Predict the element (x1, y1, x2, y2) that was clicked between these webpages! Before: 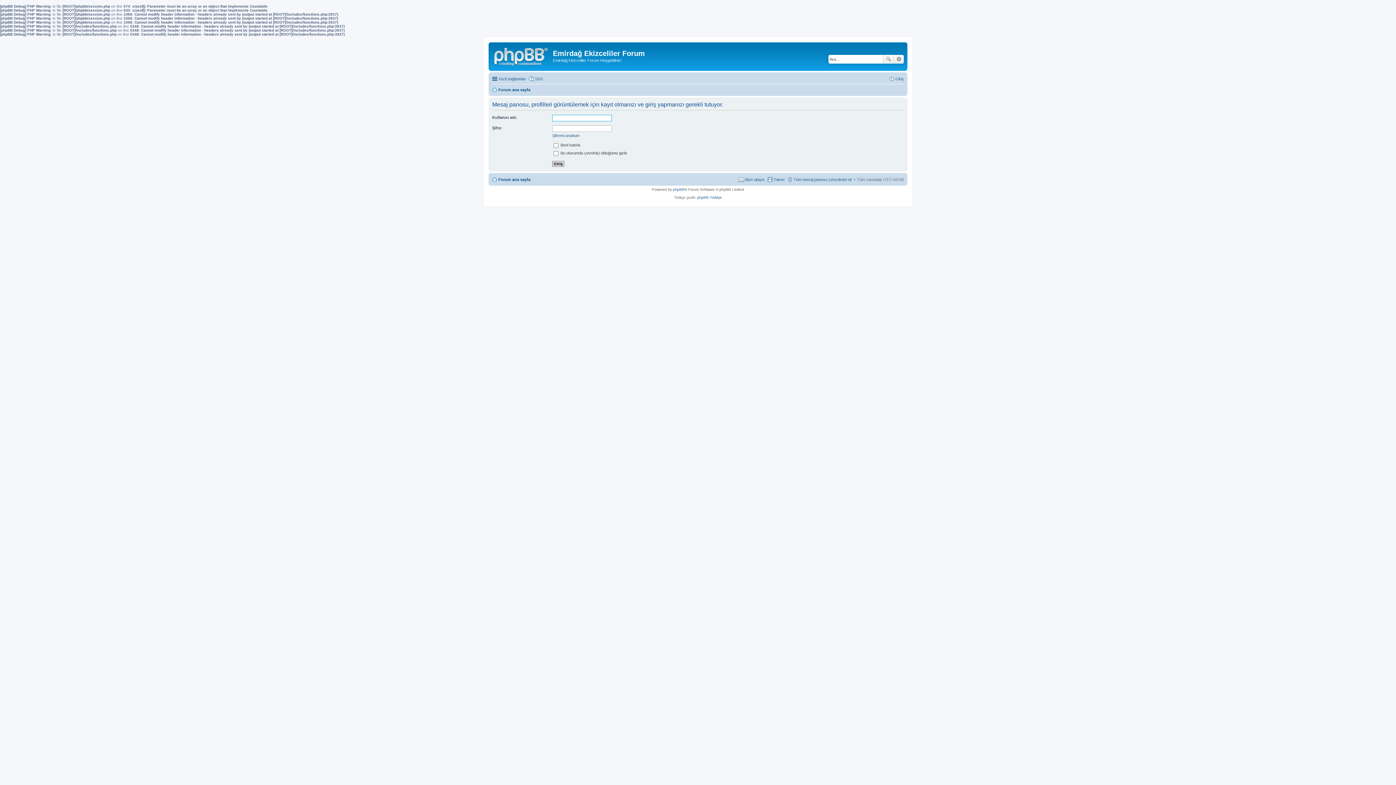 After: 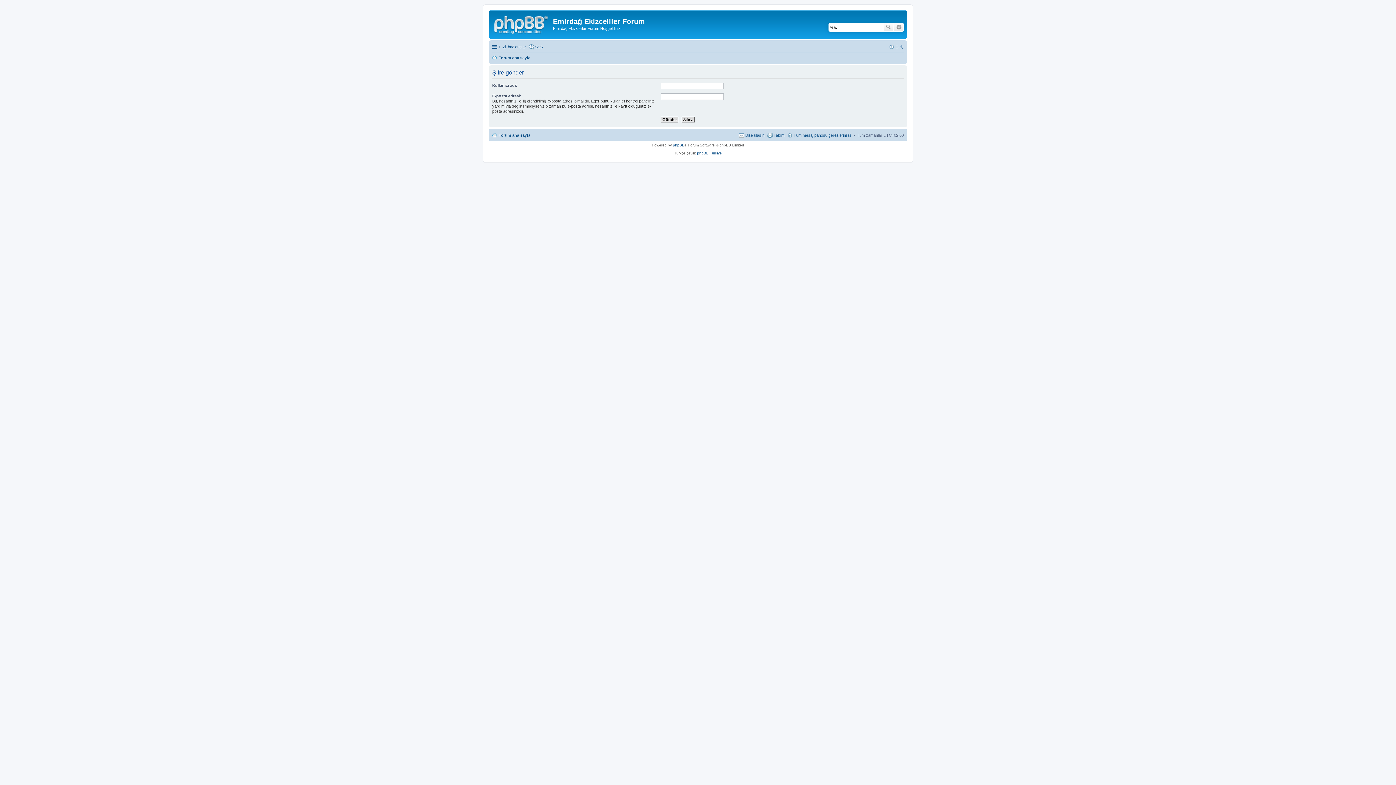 Action: label: Şifremi unuttum bbox: (552, 133, 579, 137)